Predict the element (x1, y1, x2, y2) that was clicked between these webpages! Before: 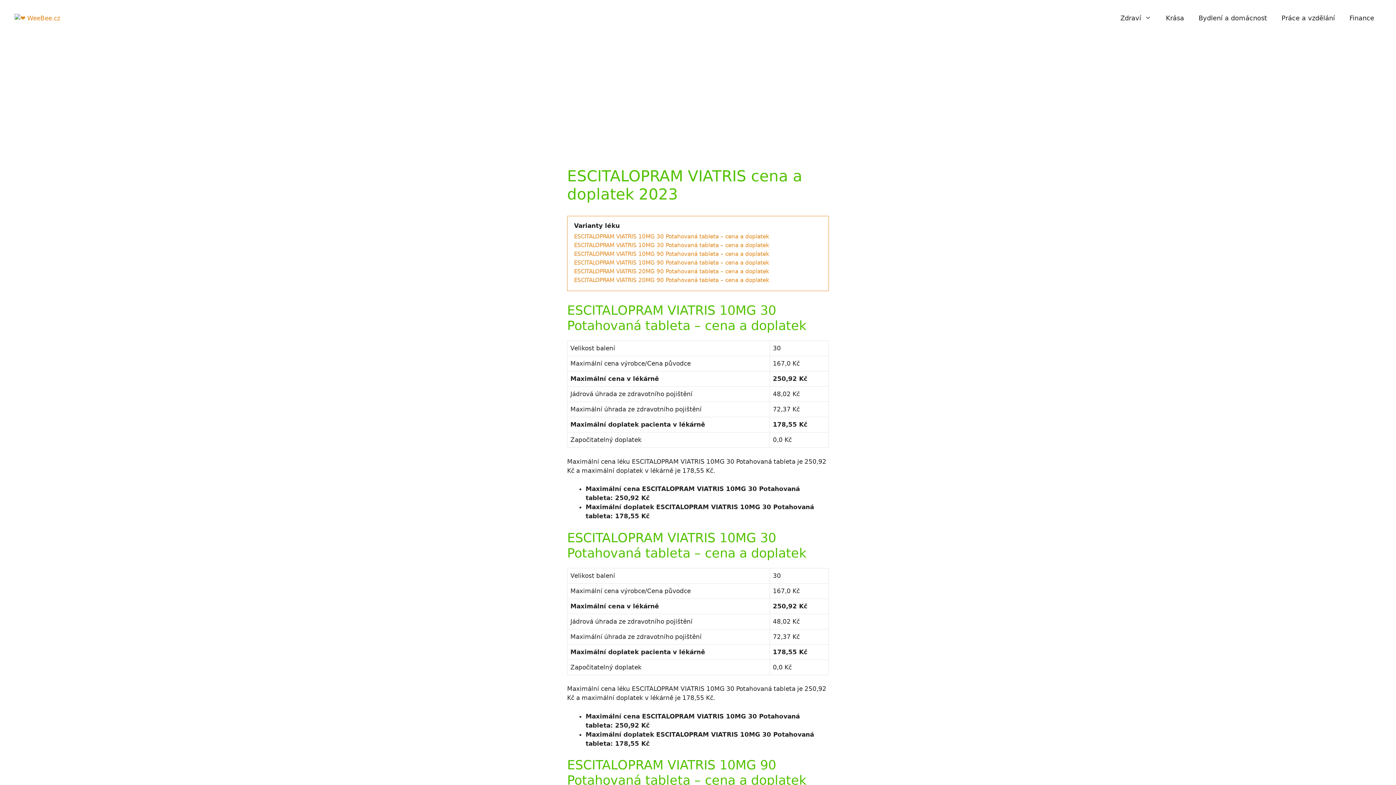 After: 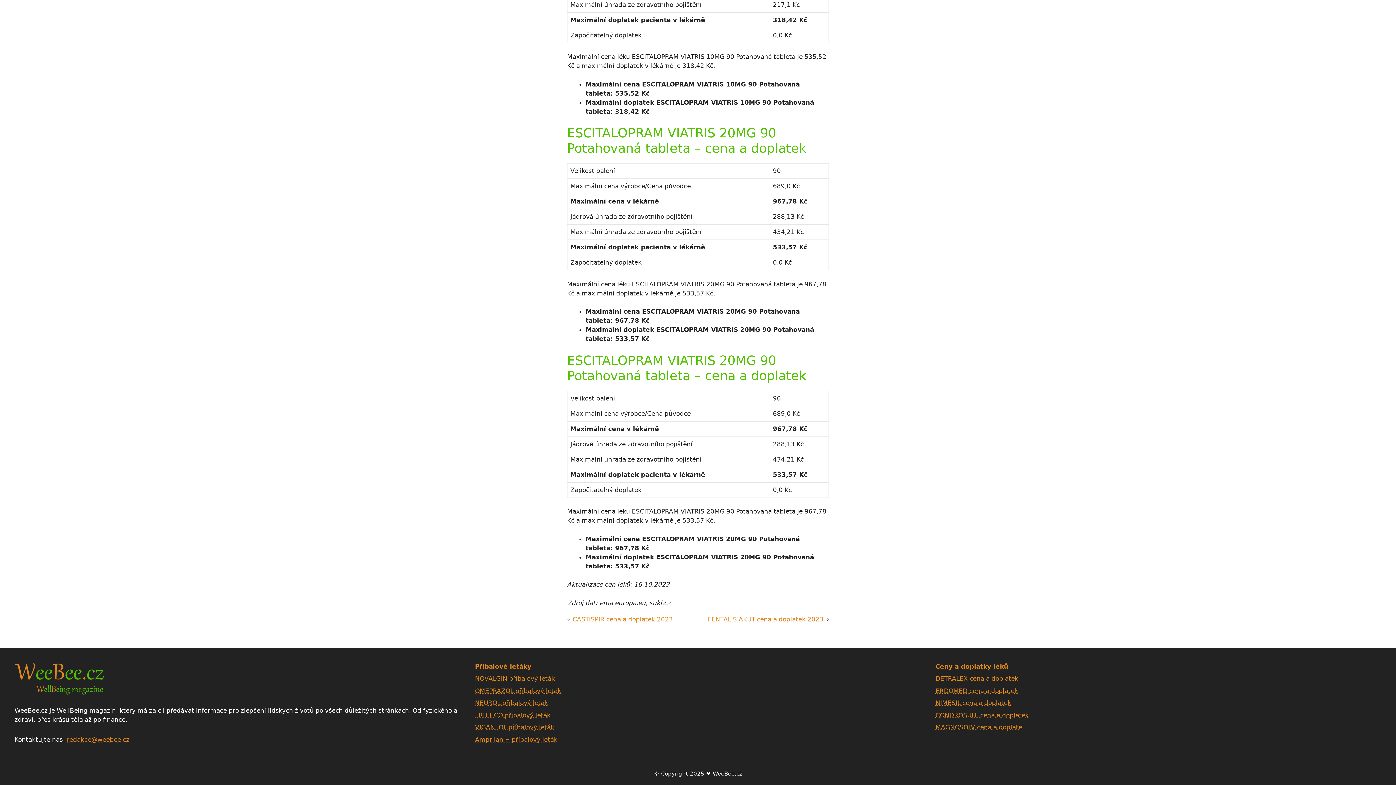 Action: label: ESCITALOPRAM VIATRIS 20MG 90 Potahovaná tableta – cena a doplatek bbox: (574, 268, 769, 274)